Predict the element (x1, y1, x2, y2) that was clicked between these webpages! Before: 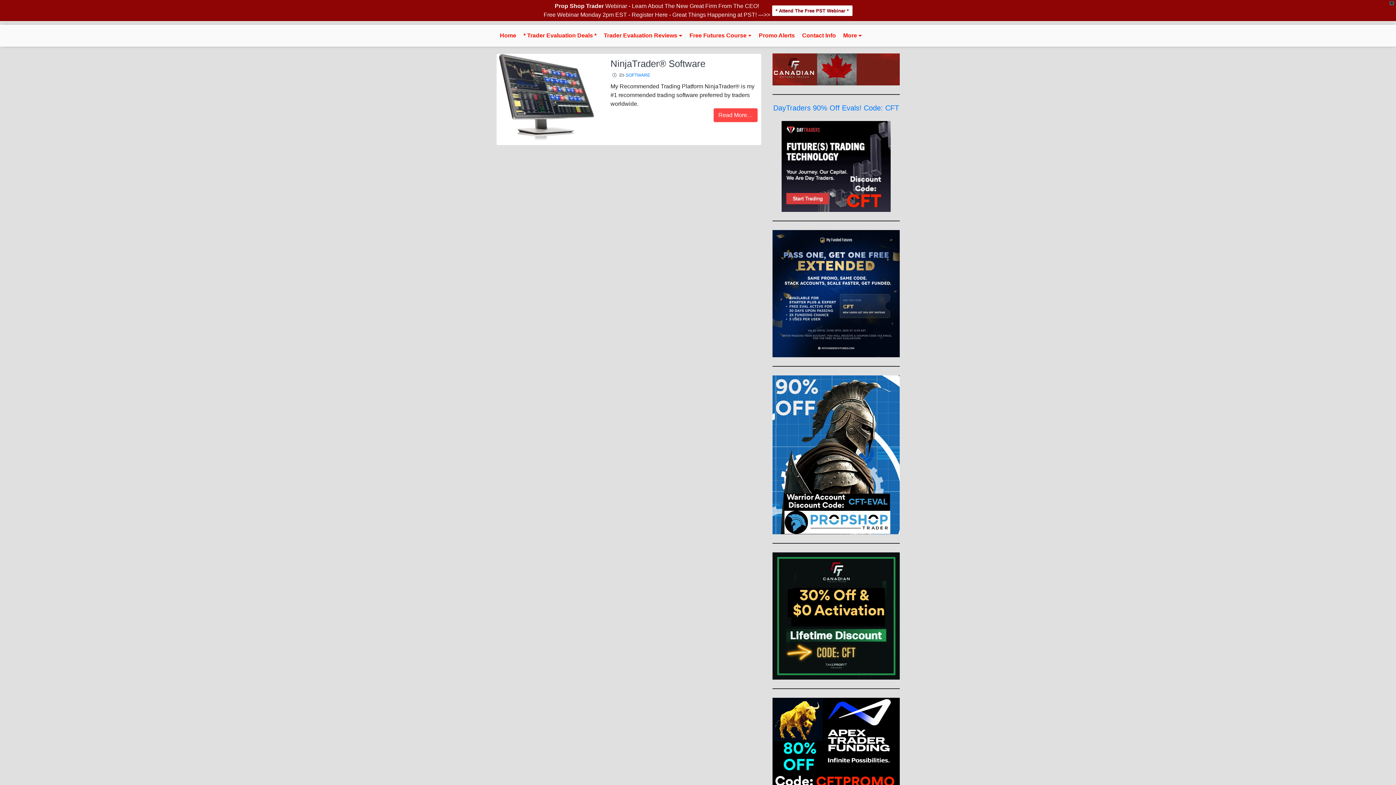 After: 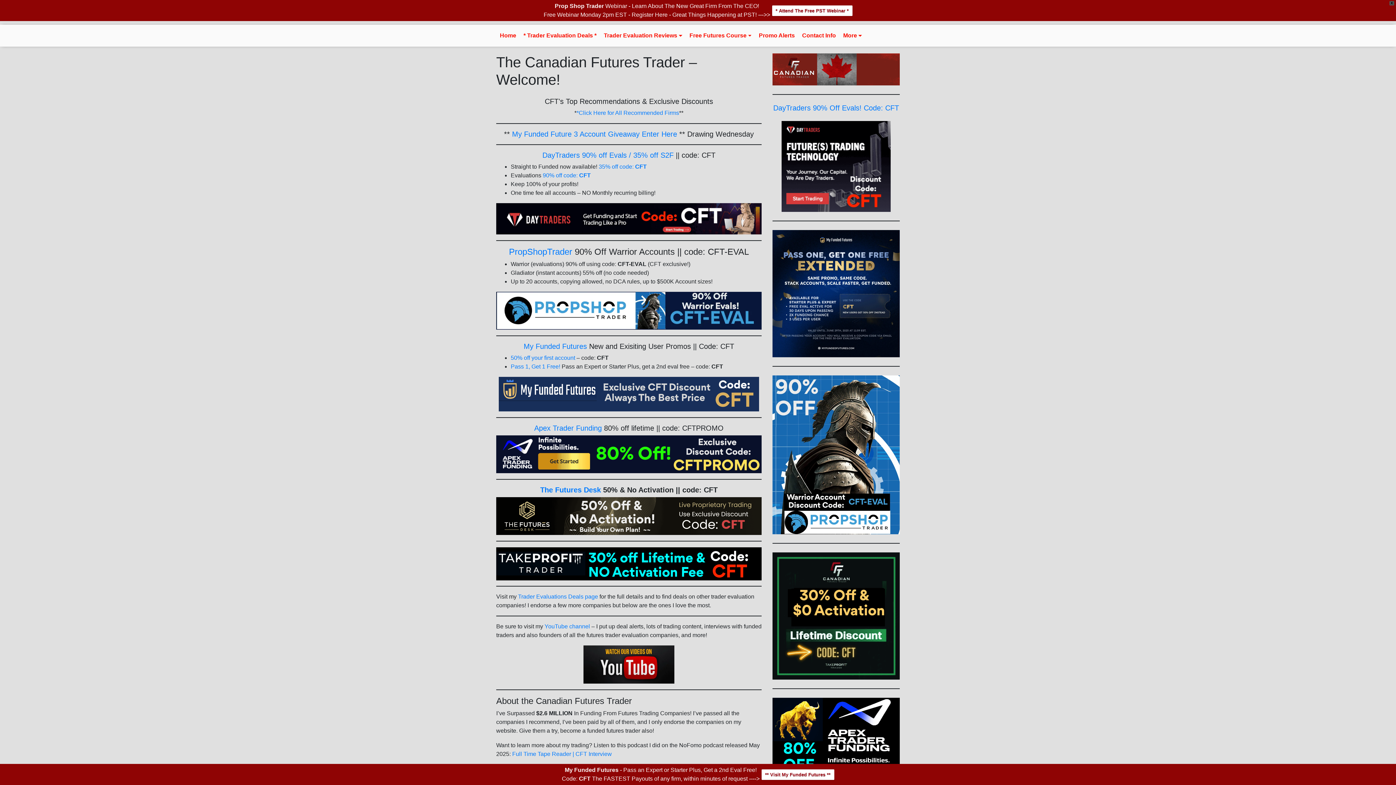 Action: label: Home bbox: (496, 27, 520, 43)